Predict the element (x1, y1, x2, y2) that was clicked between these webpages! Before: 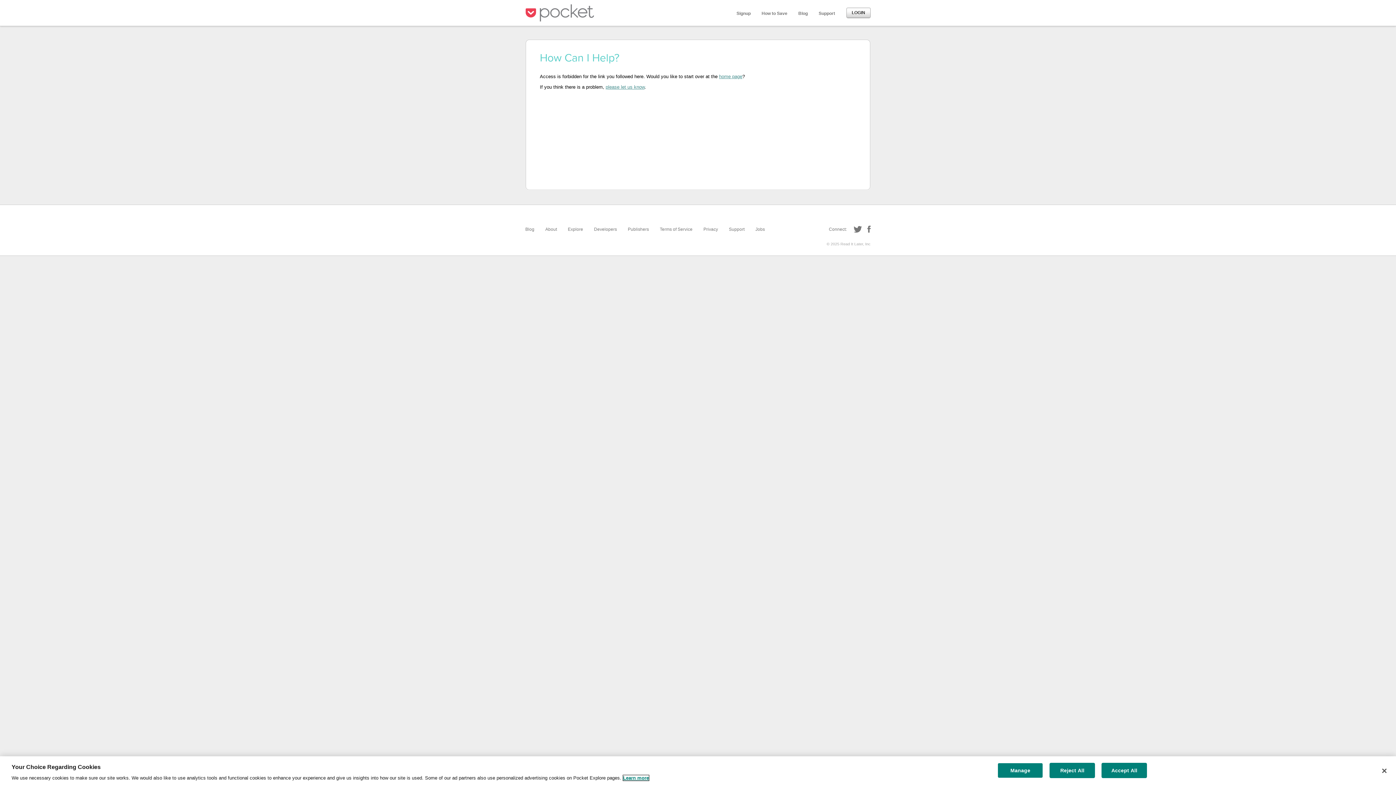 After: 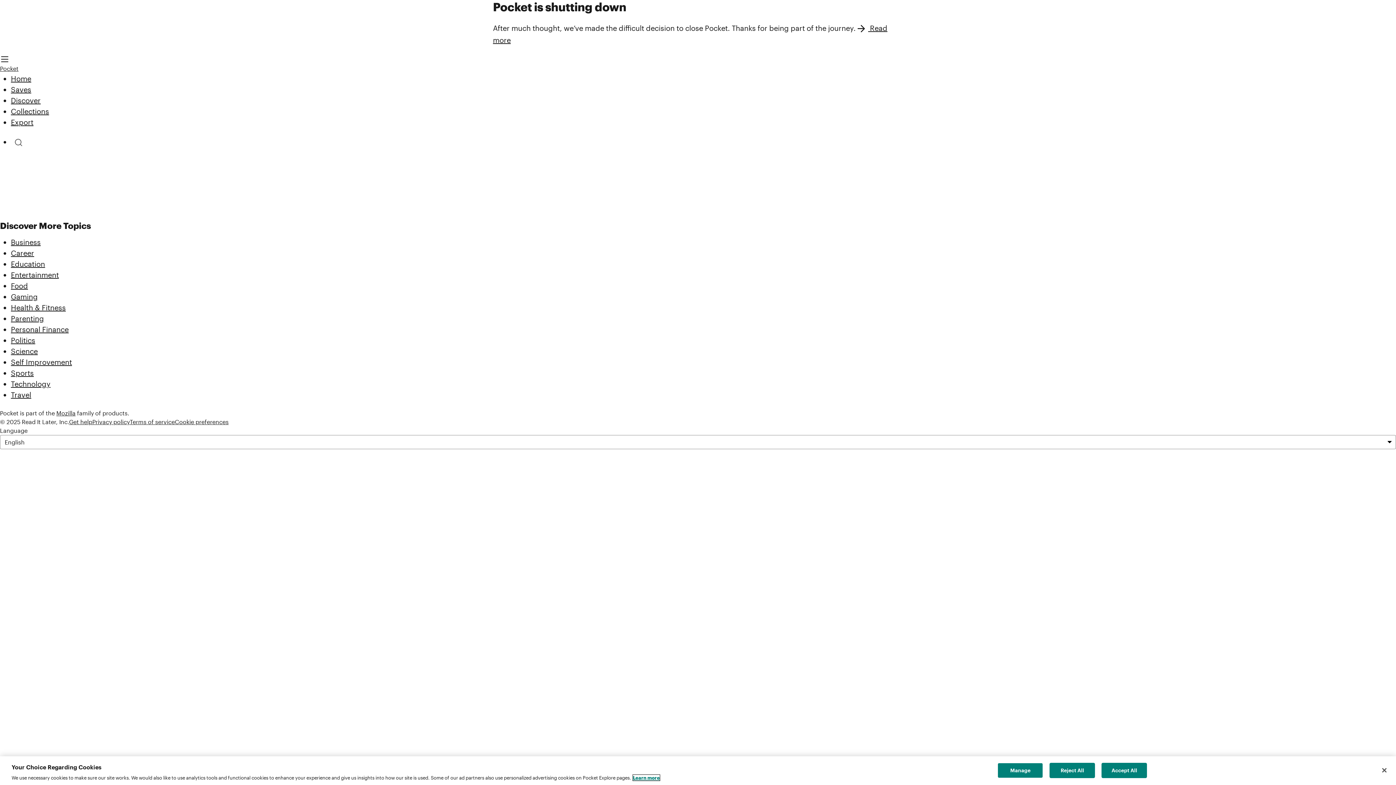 Action: bbox: (719, 73, 742, 79) label: home page